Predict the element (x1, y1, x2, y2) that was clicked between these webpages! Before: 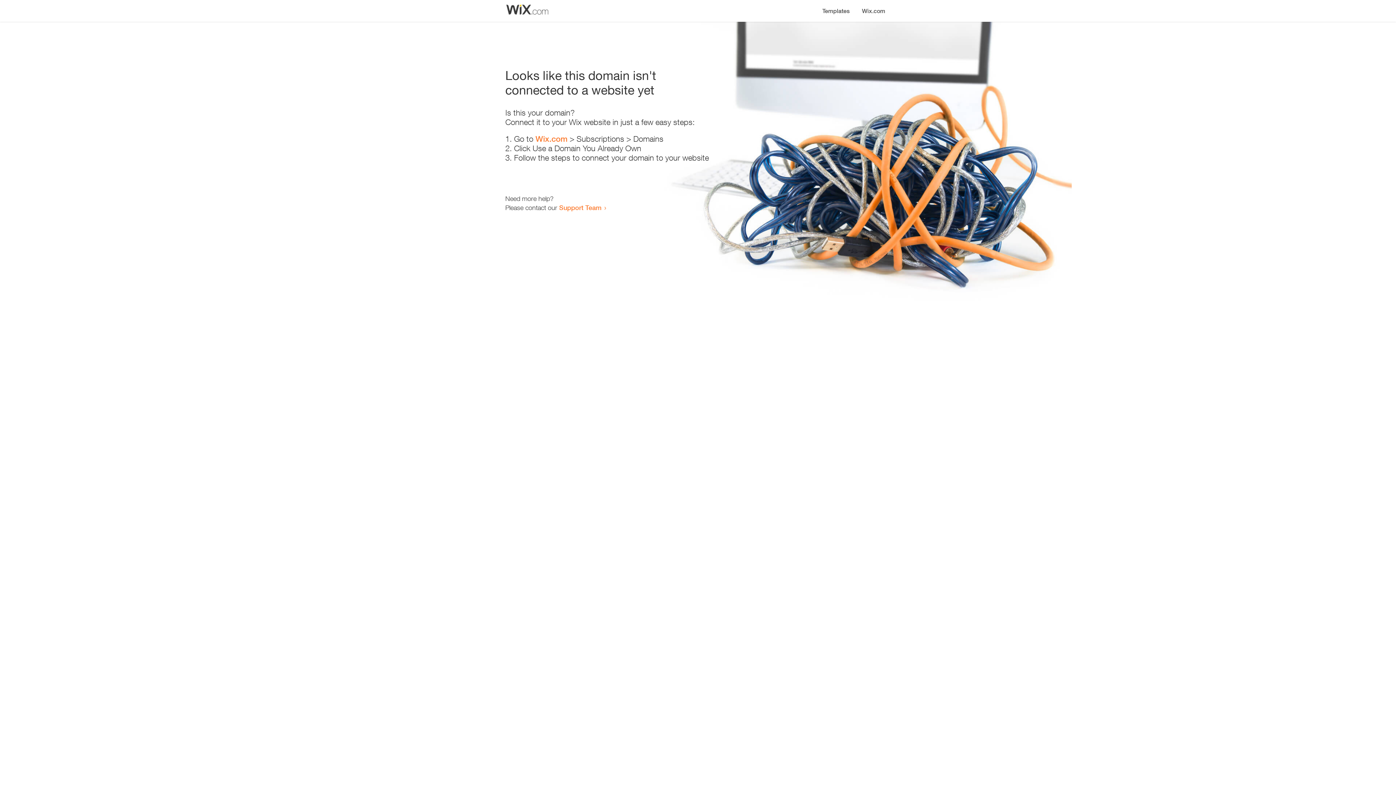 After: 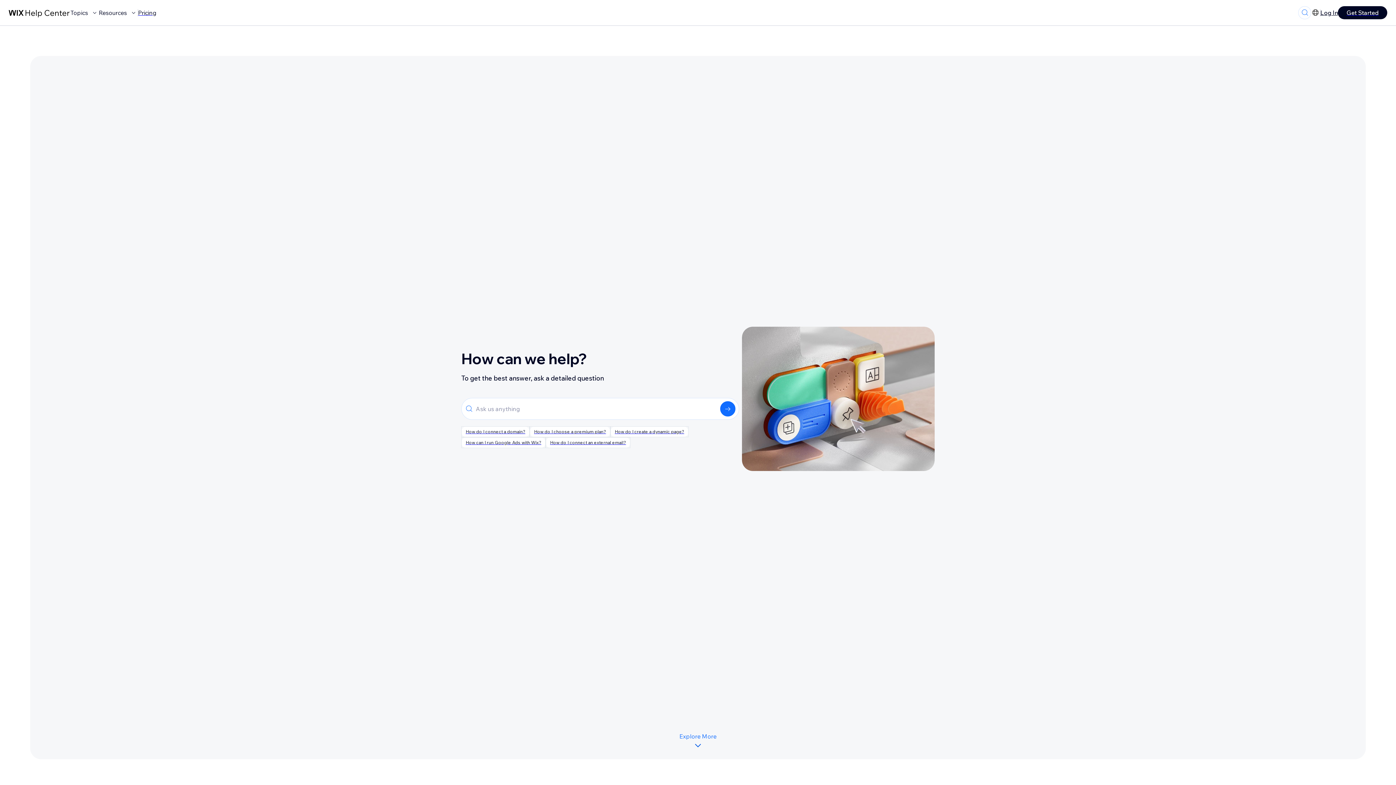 Action: label: Support Team bbox: (559, 203, 601, 211)